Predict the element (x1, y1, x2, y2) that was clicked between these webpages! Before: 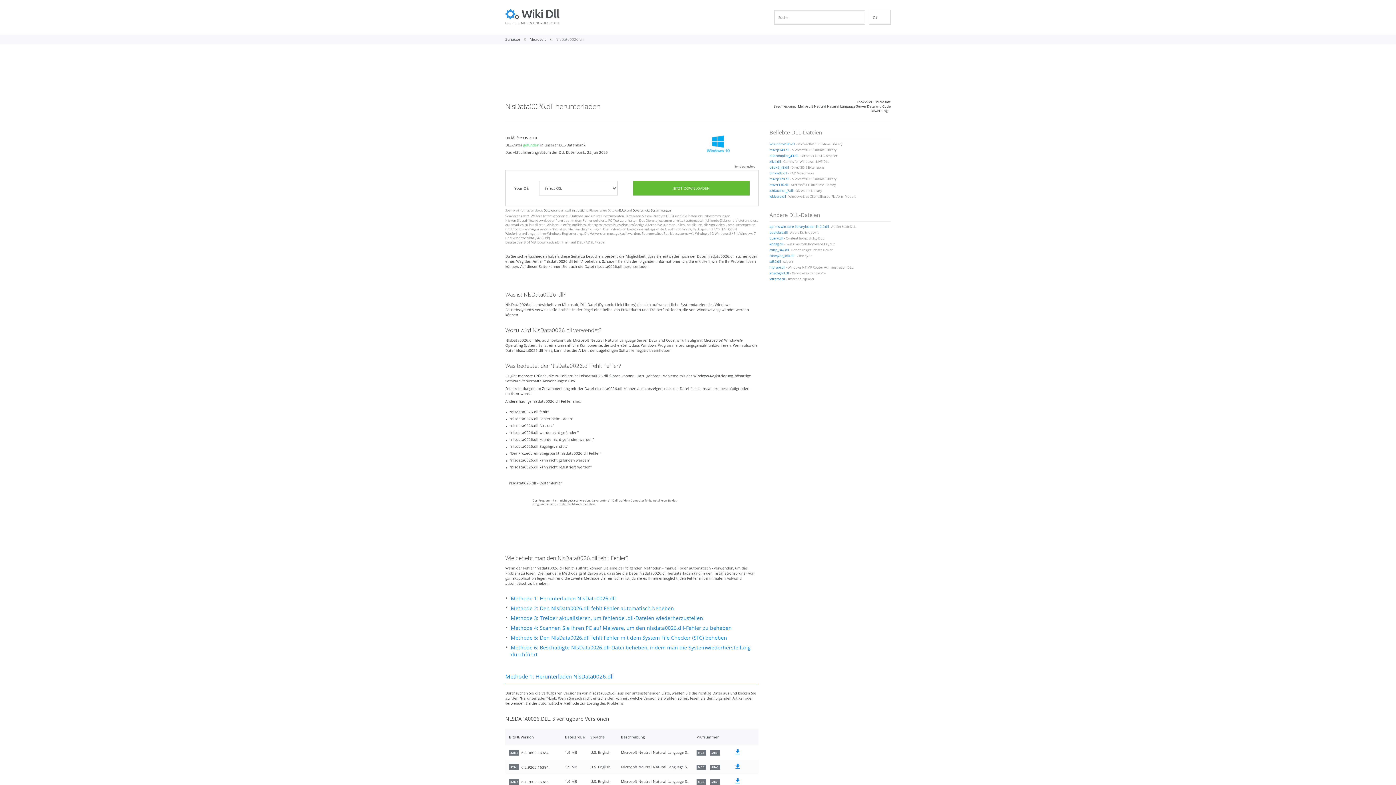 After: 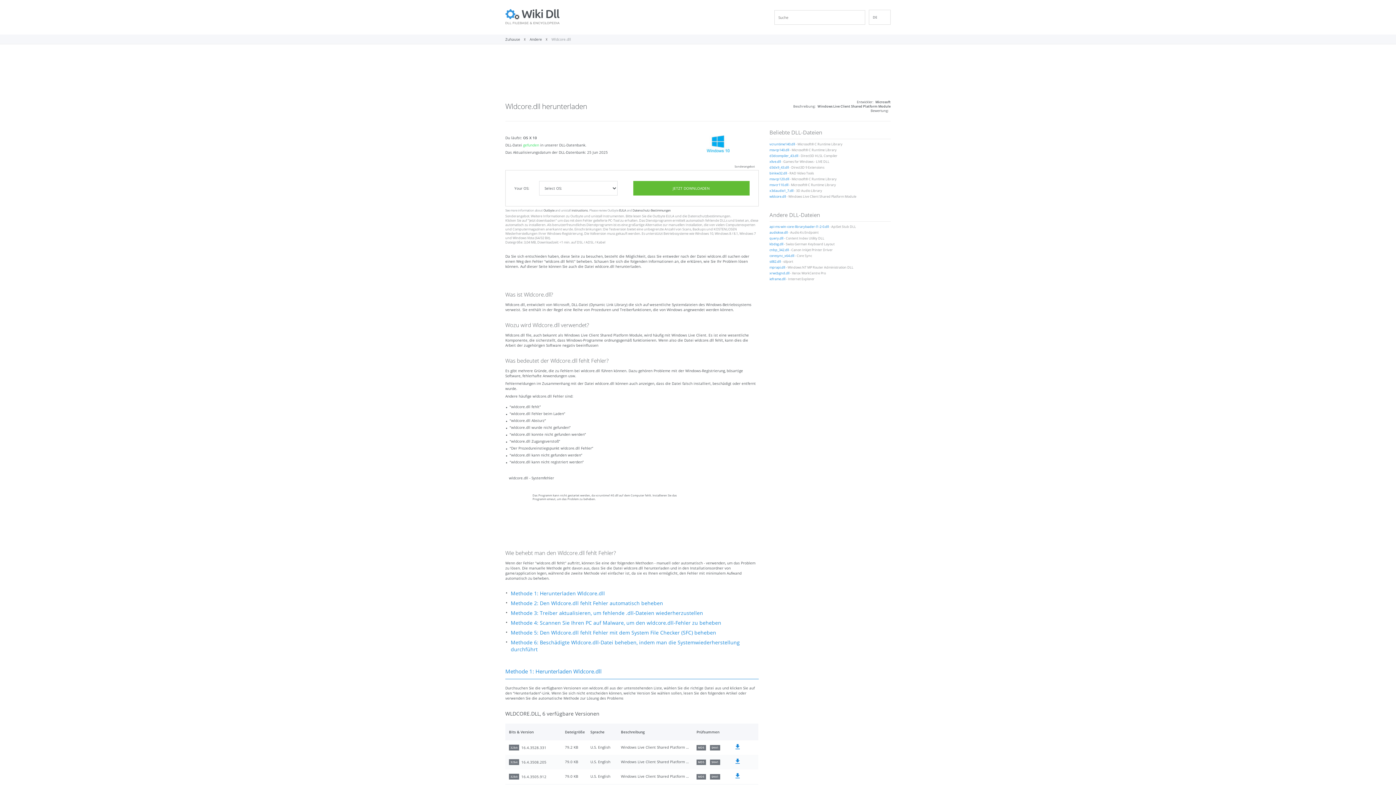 Action: label: wldcore.dll bbox: (769, 194, 786, 198)